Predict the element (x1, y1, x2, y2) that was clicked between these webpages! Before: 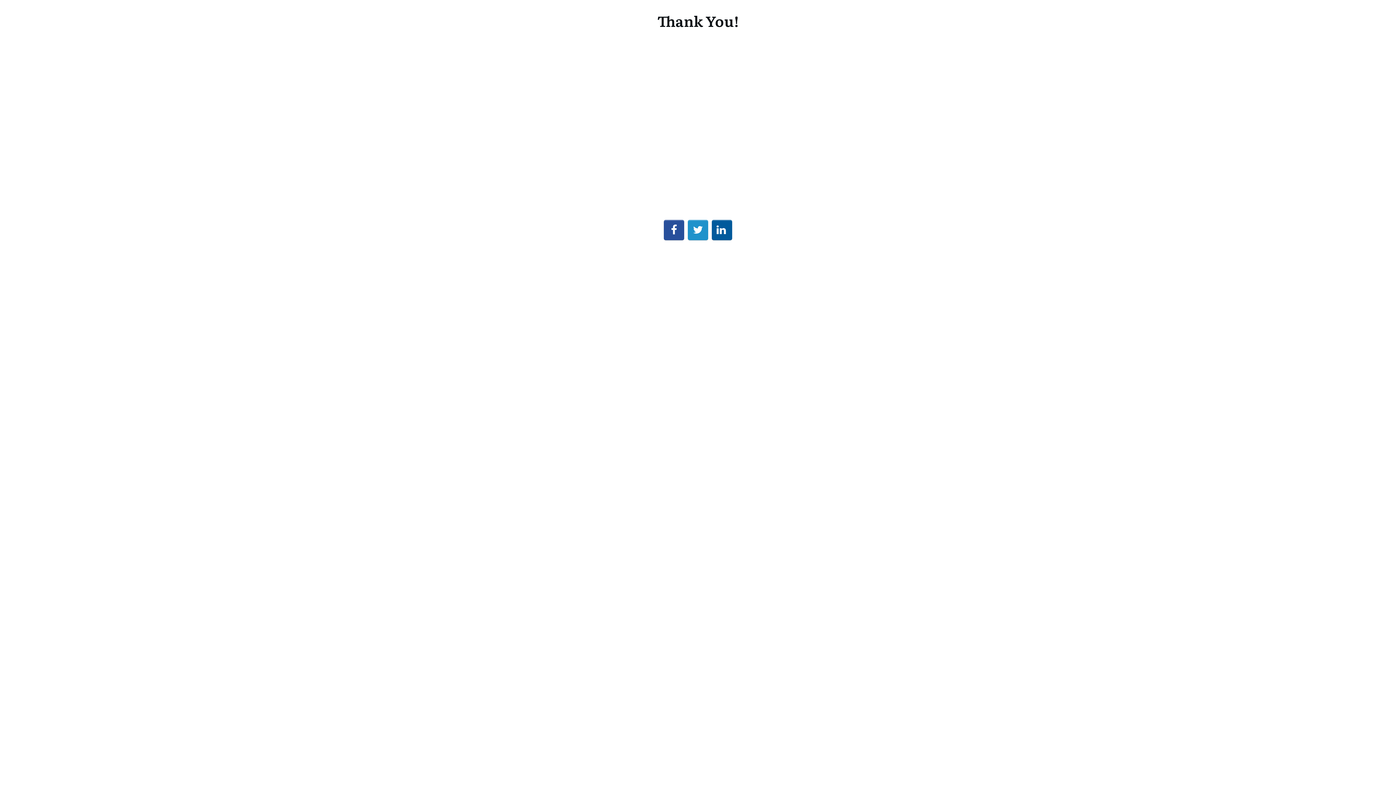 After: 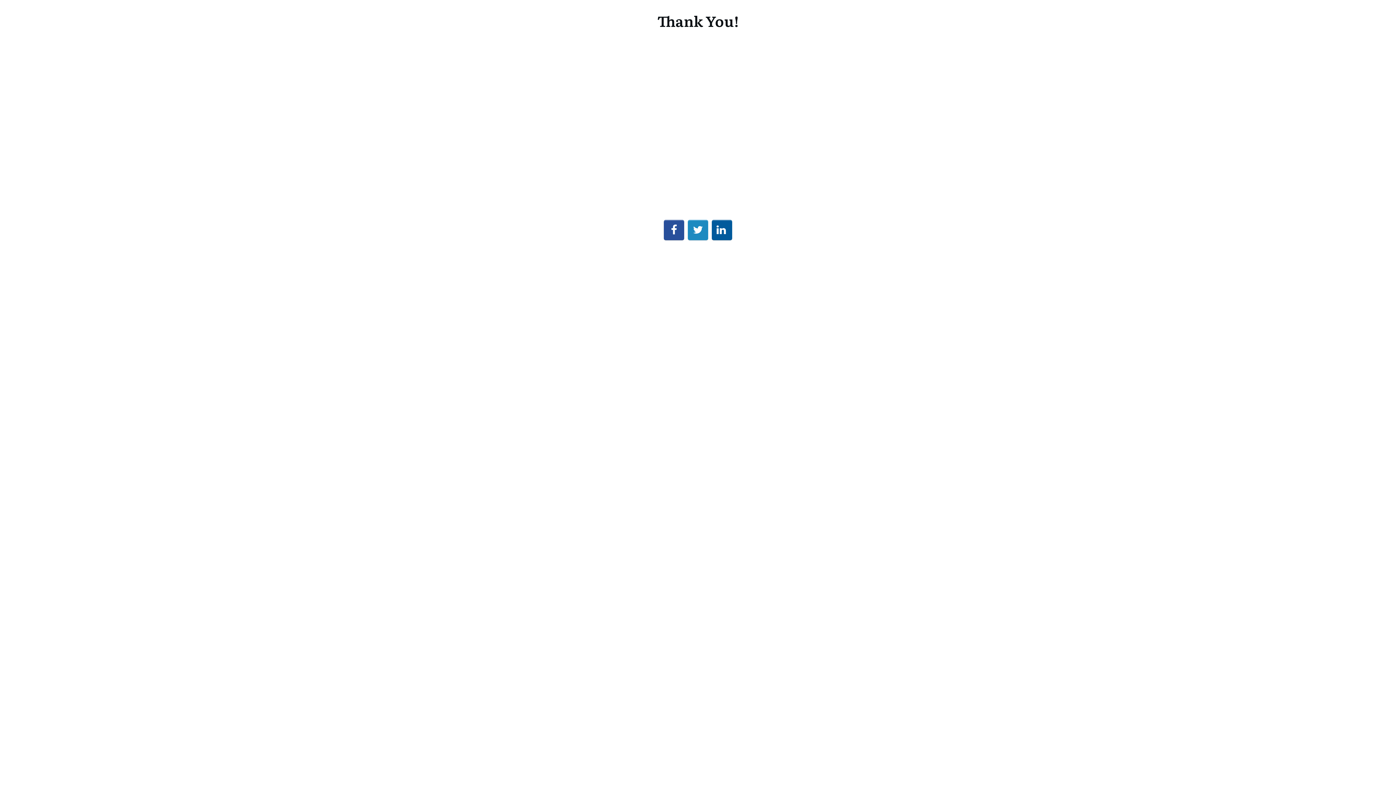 Action: bbox: (688, 220, 708, 239)